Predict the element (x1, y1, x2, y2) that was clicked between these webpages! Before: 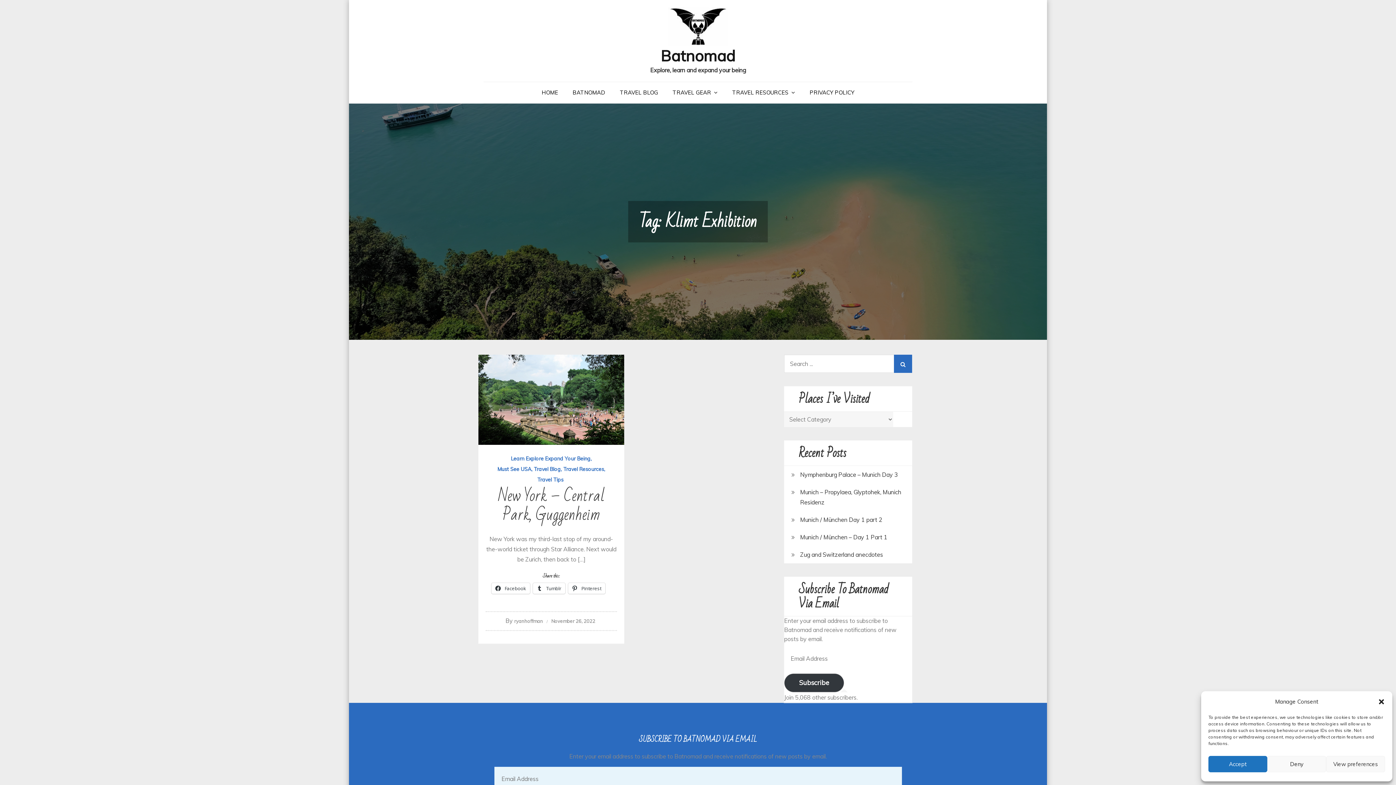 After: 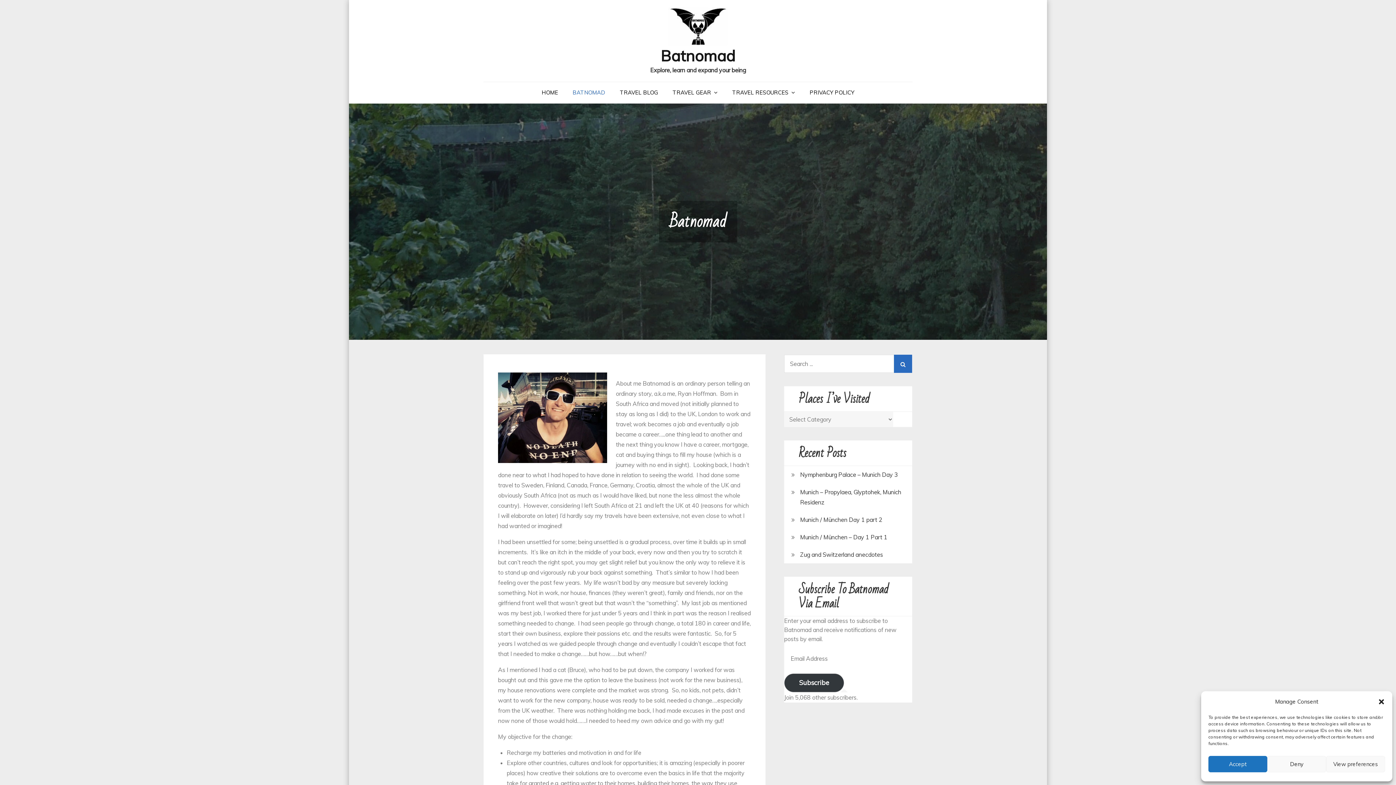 Action: bbox: (566, 82, 612, 103) label: BATNOMAD